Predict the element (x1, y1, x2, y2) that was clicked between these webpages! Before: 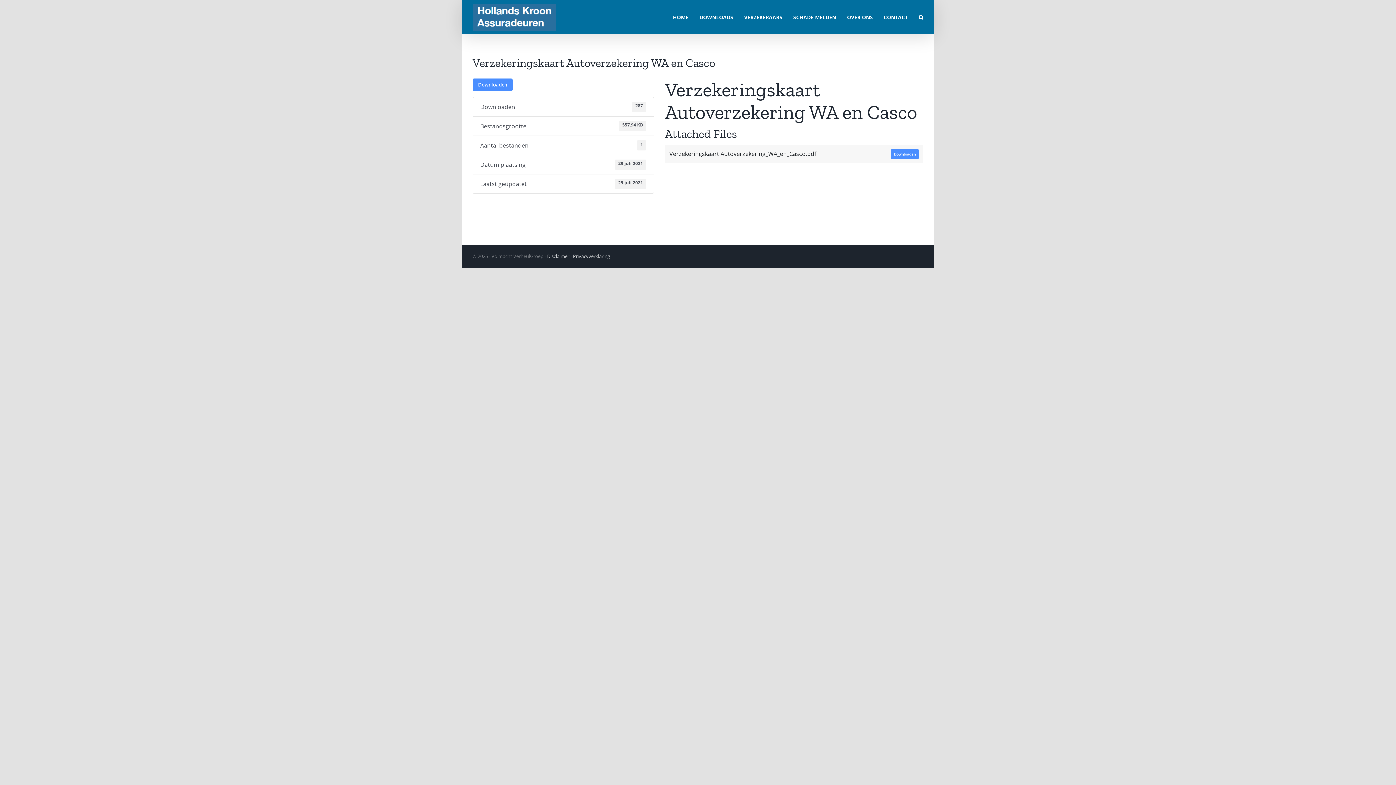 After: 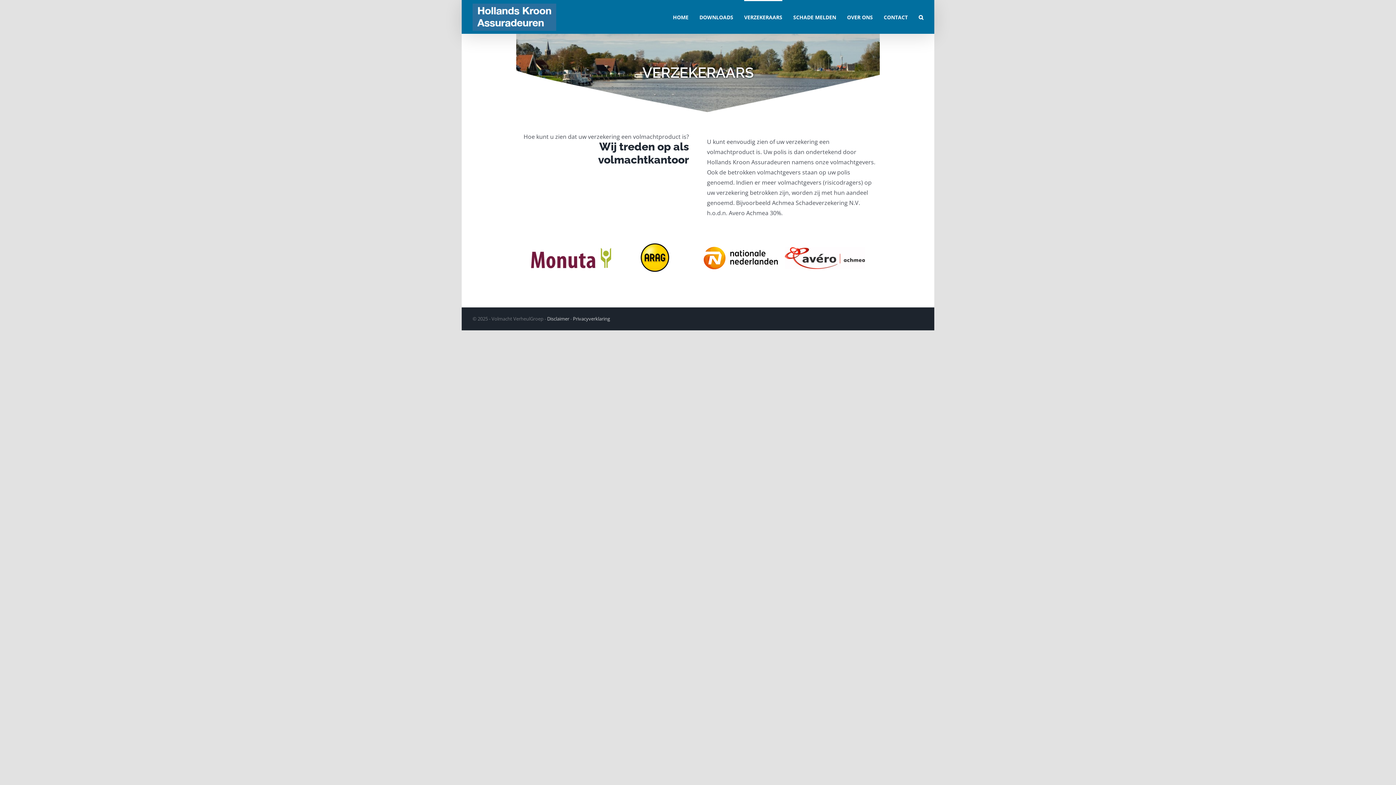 Action: label: VERZEKERAARS bbox: (744, 0, 782, 33)